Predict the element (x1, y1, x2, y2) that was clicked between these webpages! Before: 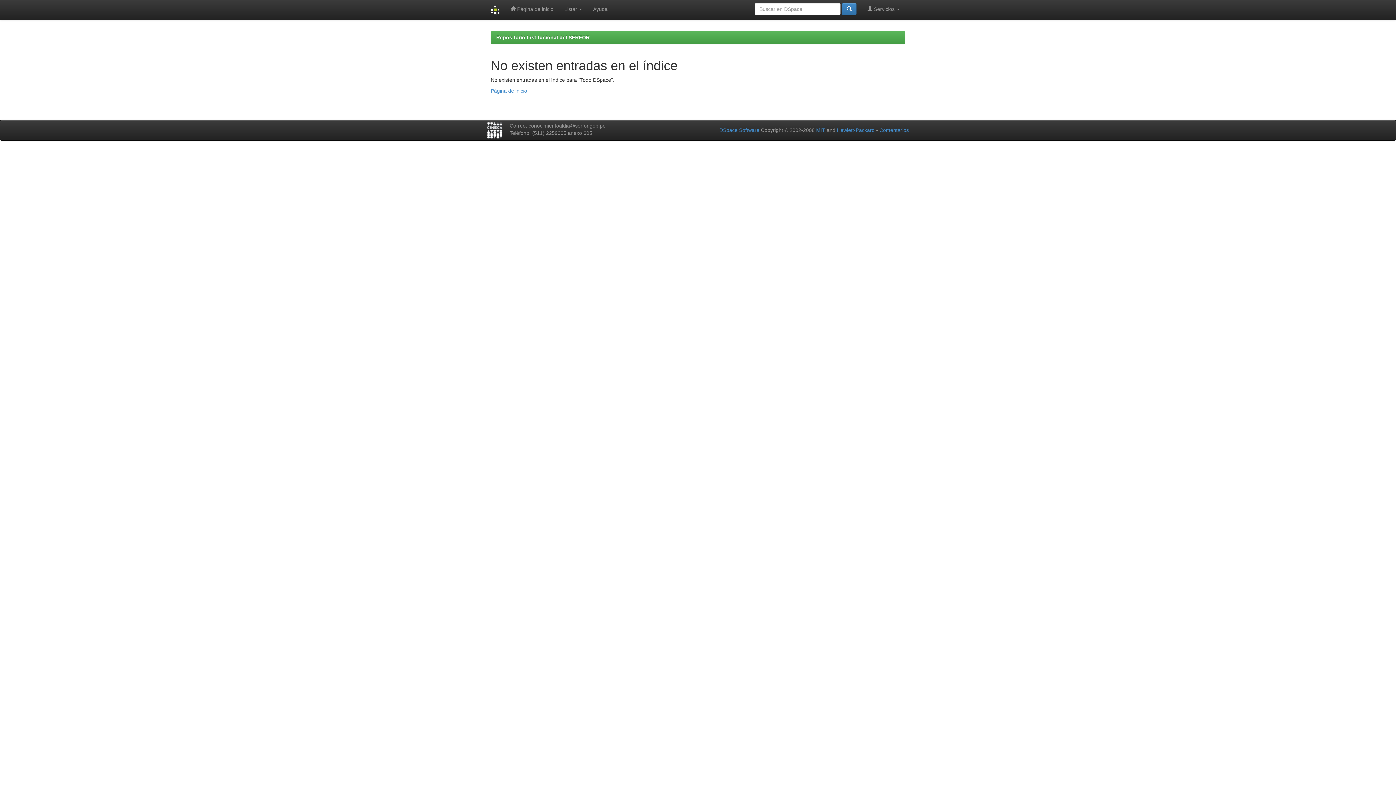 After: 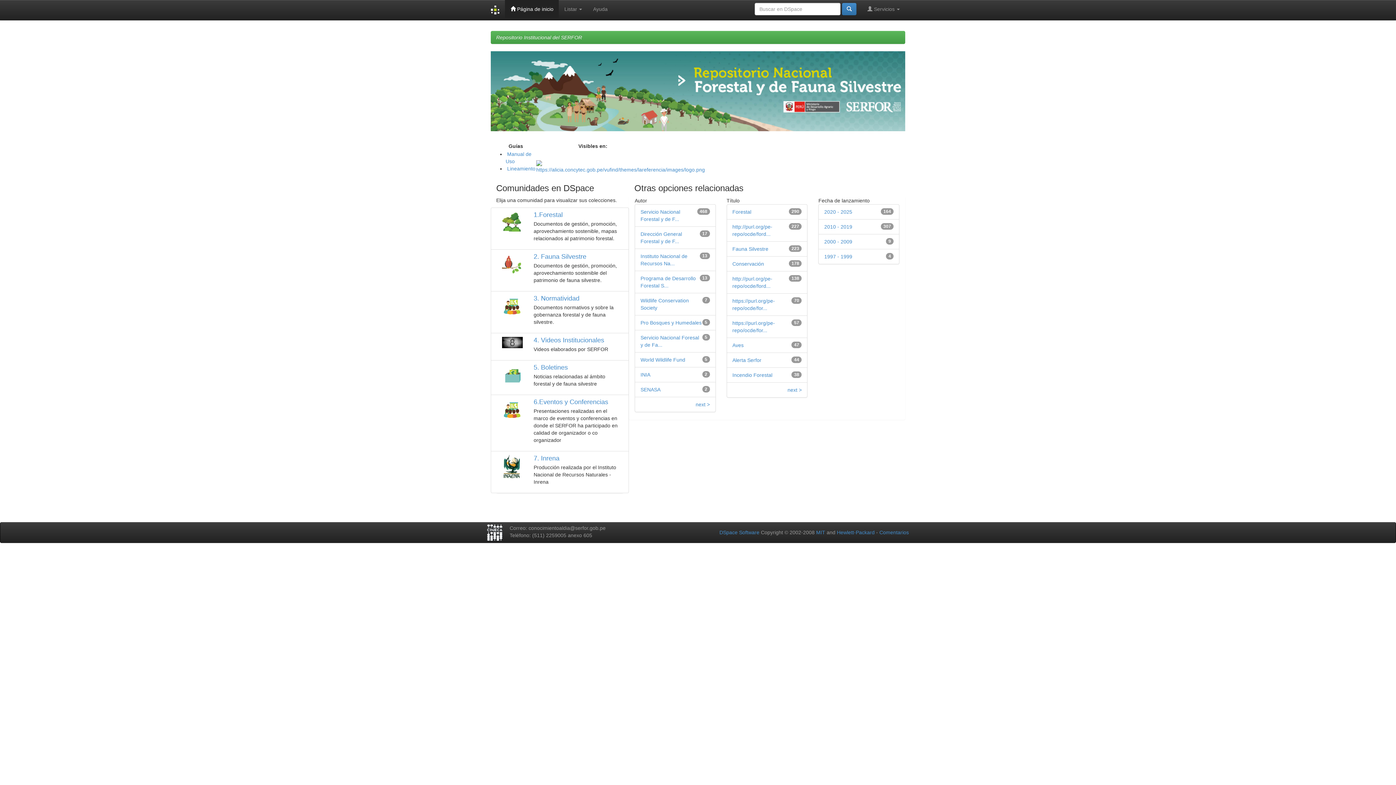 Action: bbox: (485, 0, 505, 20)